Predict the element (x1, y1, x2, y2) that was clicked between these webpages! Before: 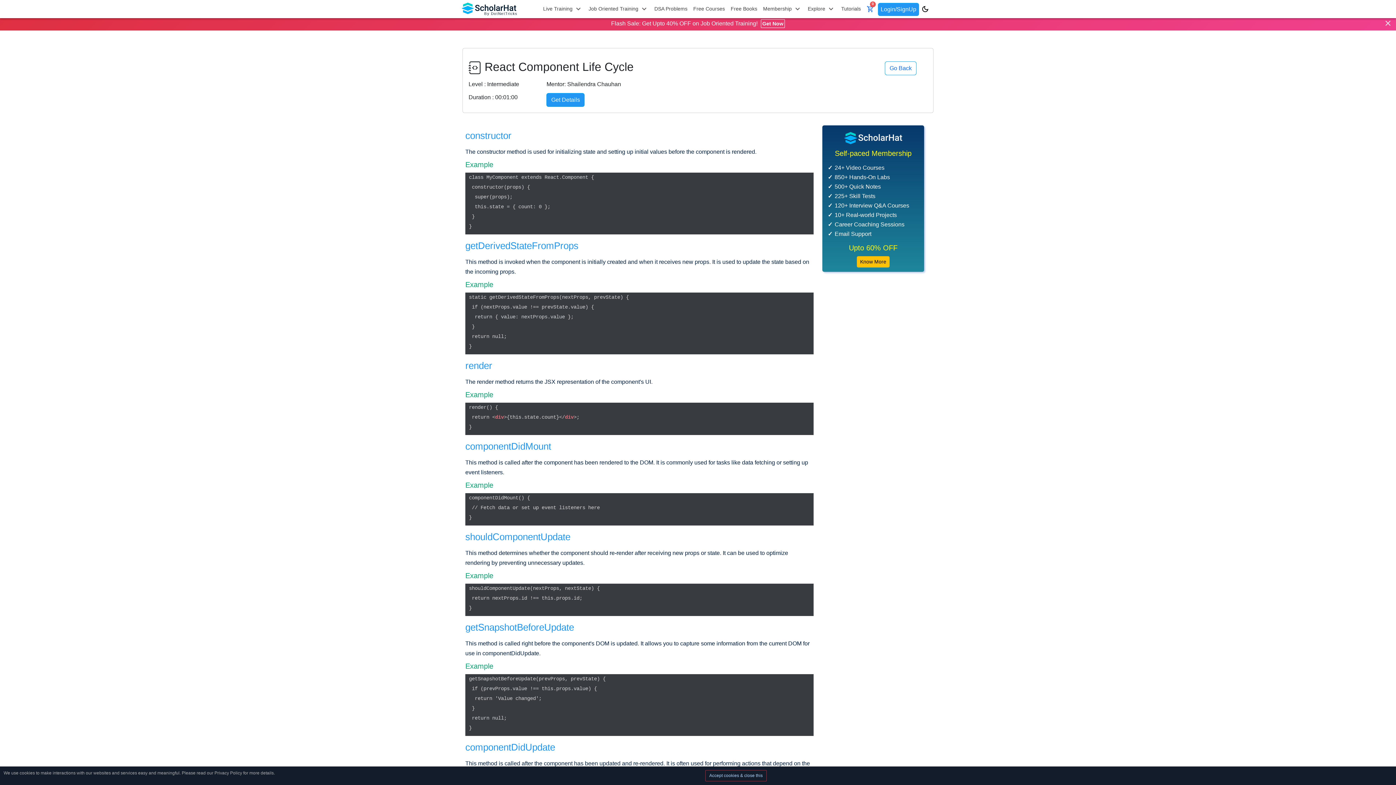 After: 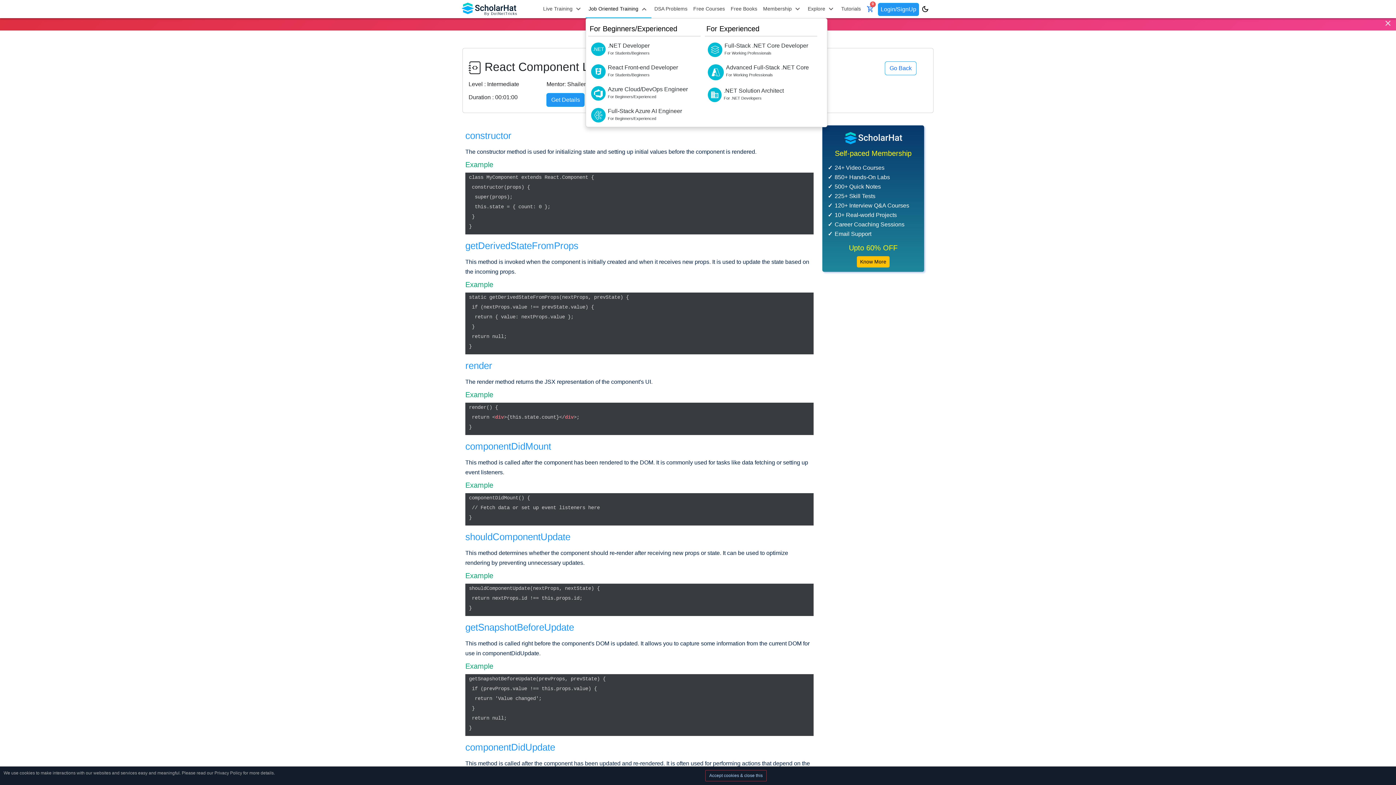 Action: label: Job Oriented Training  bbox: (585, 0, 651, 18)